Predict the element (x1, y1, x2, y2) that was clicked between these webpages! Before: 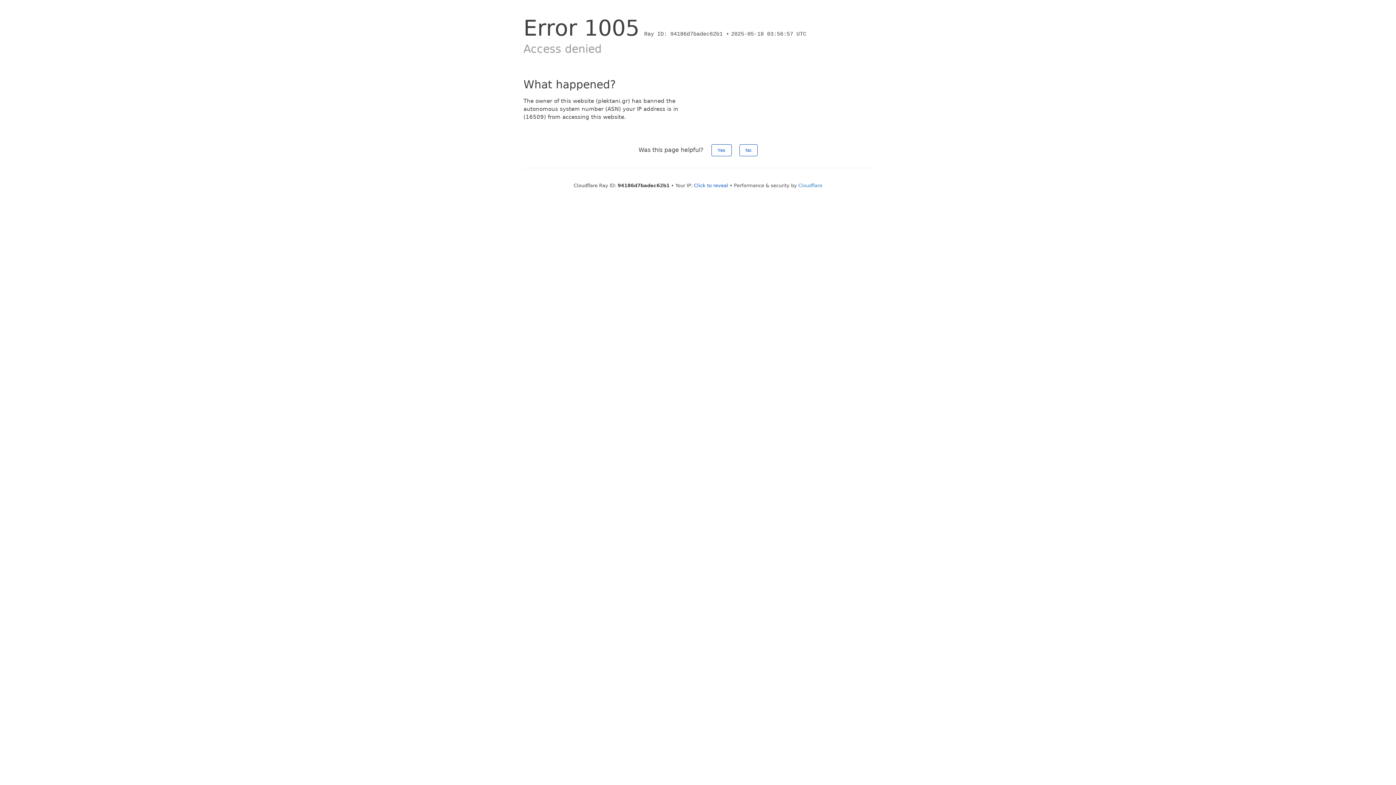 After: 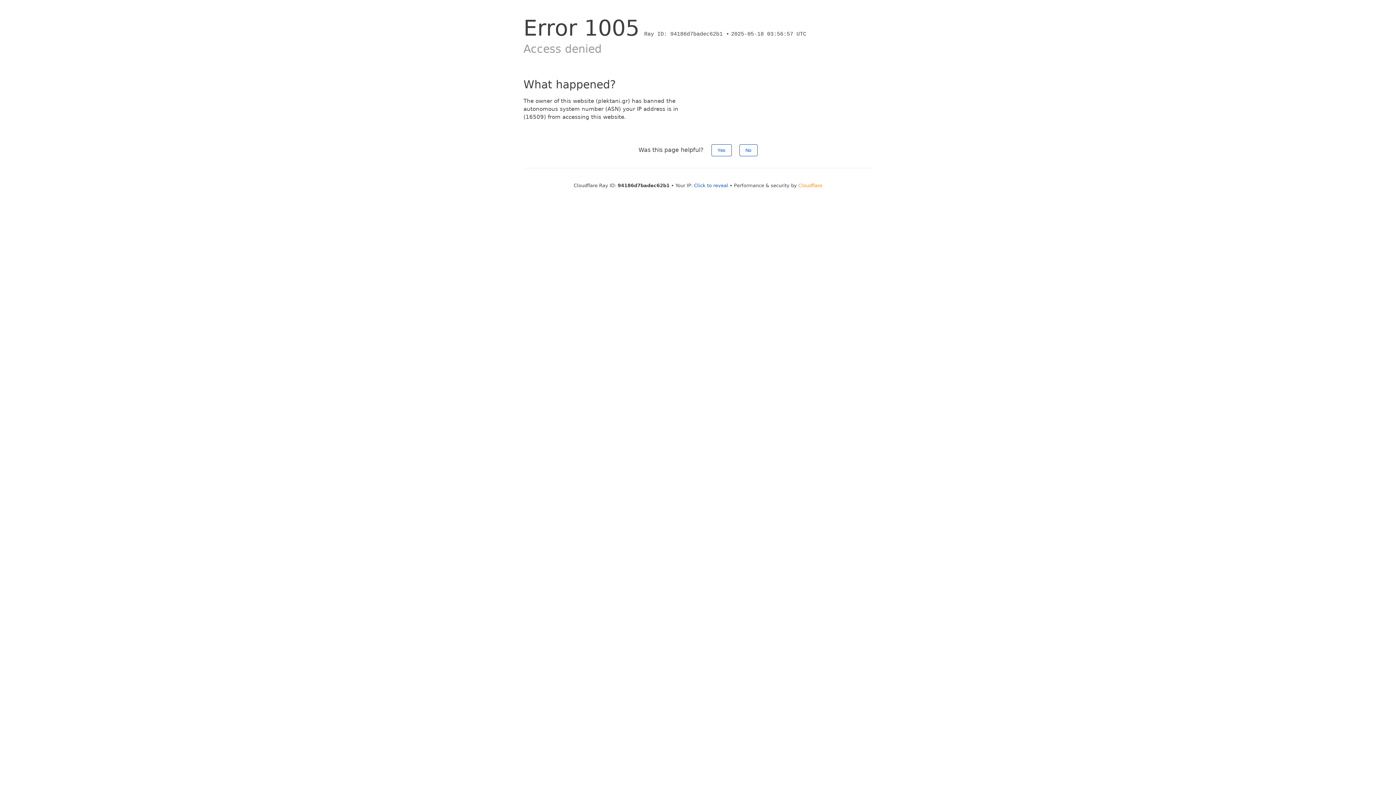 Action: label: Cloudflare bbox: (798, 182, 822, 188)